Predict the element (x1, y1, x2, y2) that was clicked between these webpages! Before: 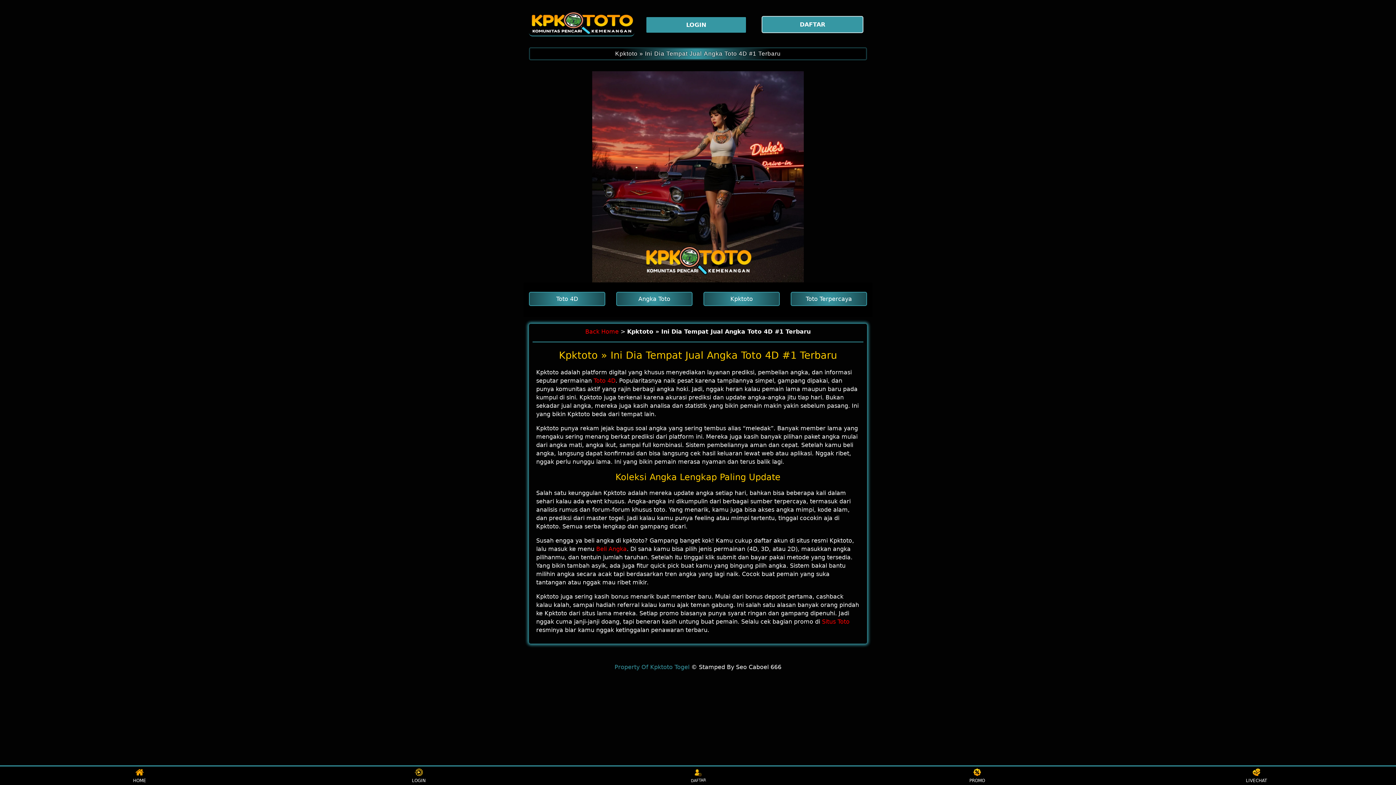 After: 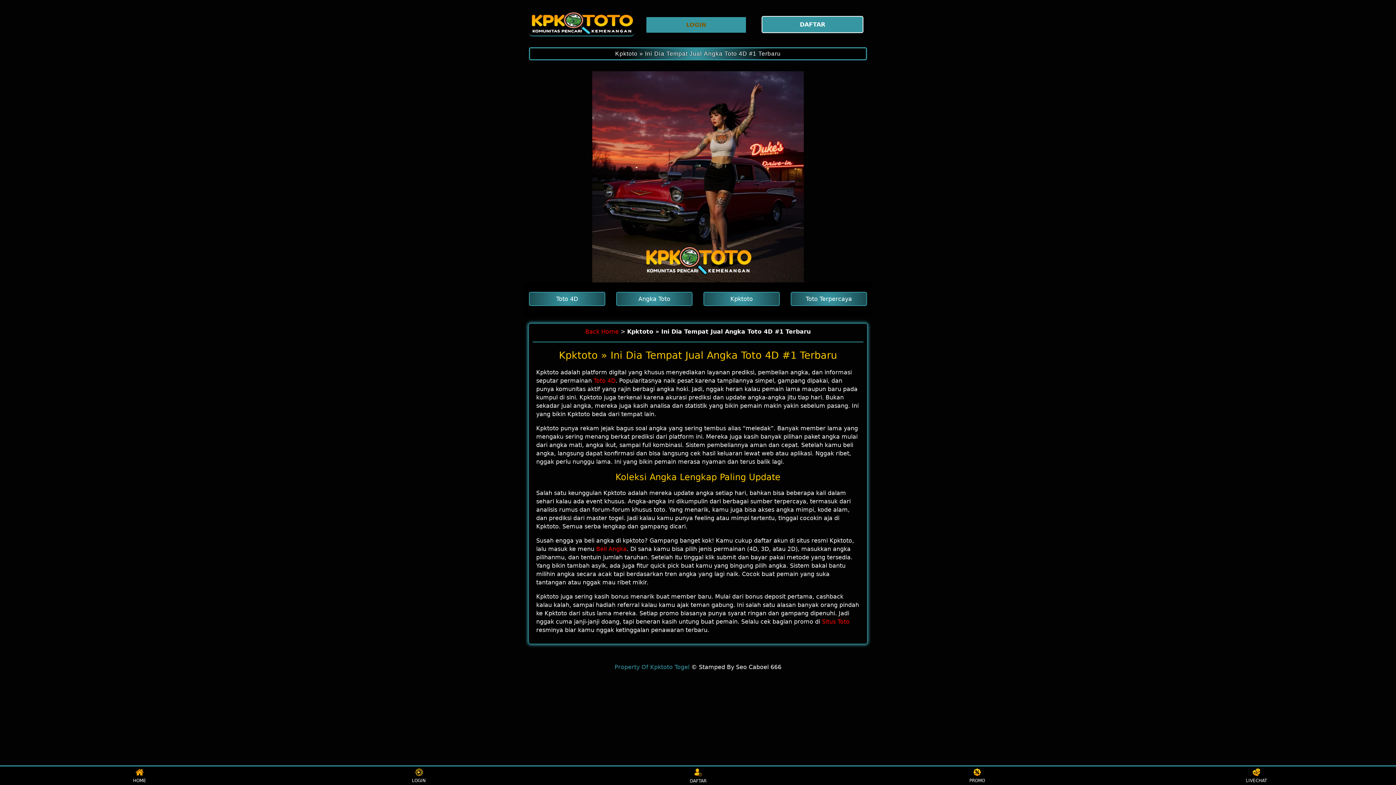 Action: bbox: (645, 16, 750, 33) label: LOGIN